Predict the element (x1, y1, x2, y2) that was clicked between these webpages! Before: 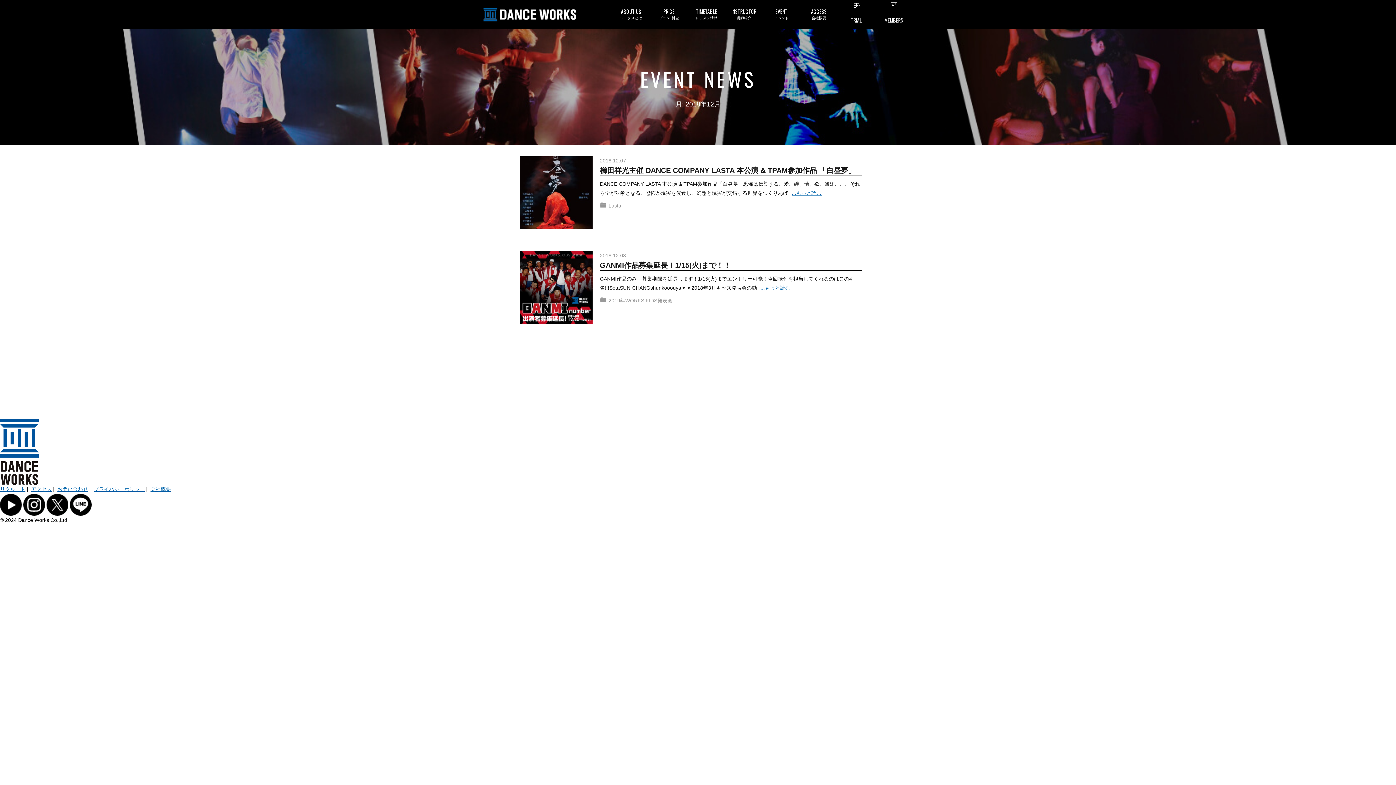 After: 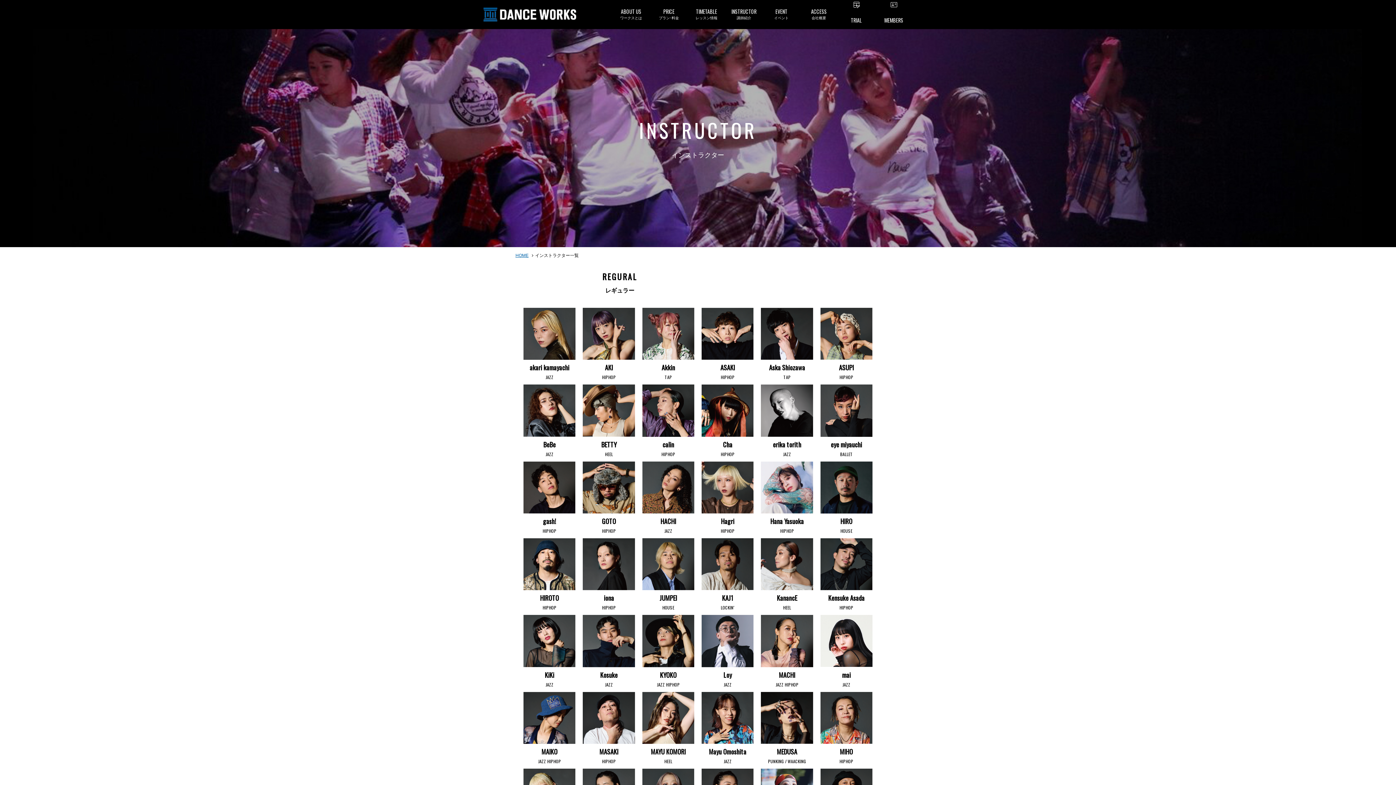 Action: bbox: (725, 0, 762, 28) label: INSTRUCTOR
講師紹介